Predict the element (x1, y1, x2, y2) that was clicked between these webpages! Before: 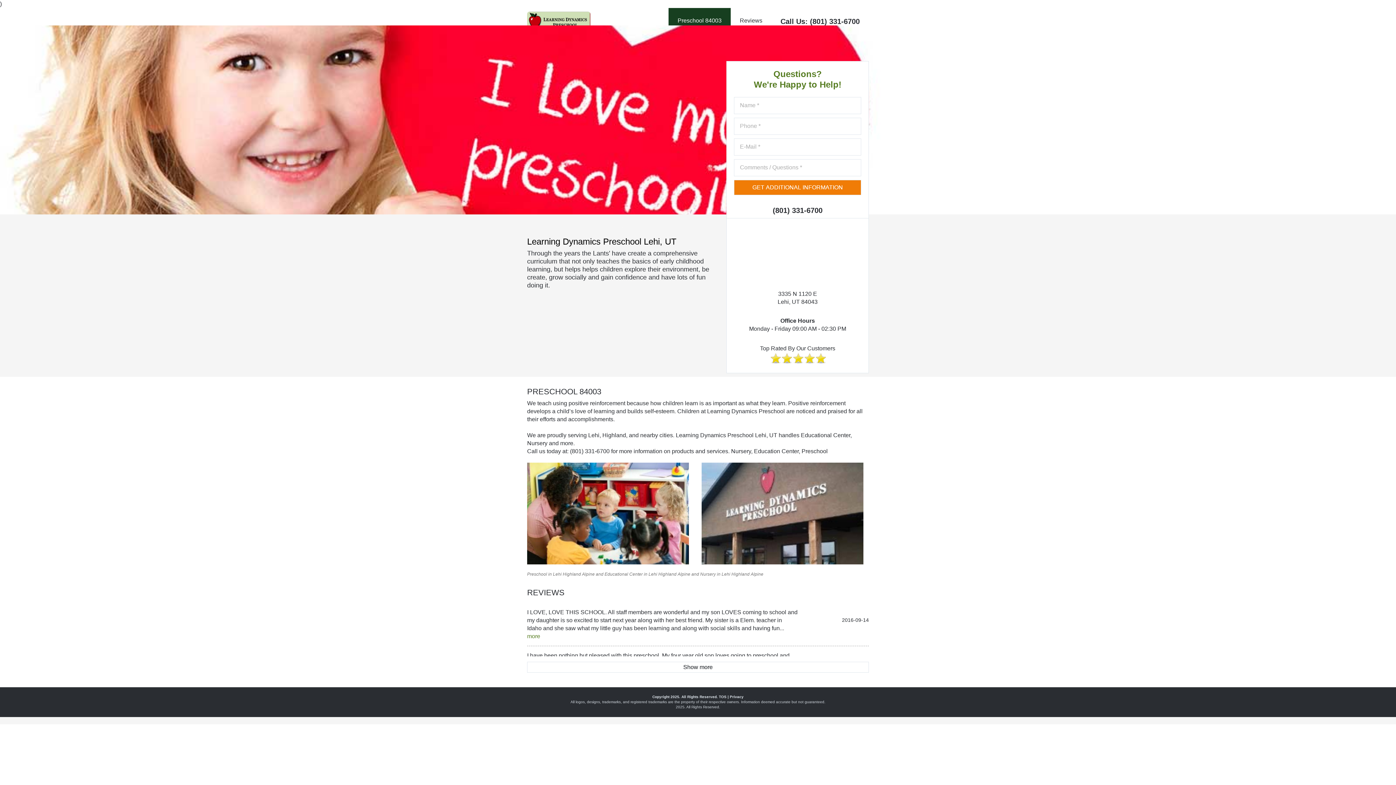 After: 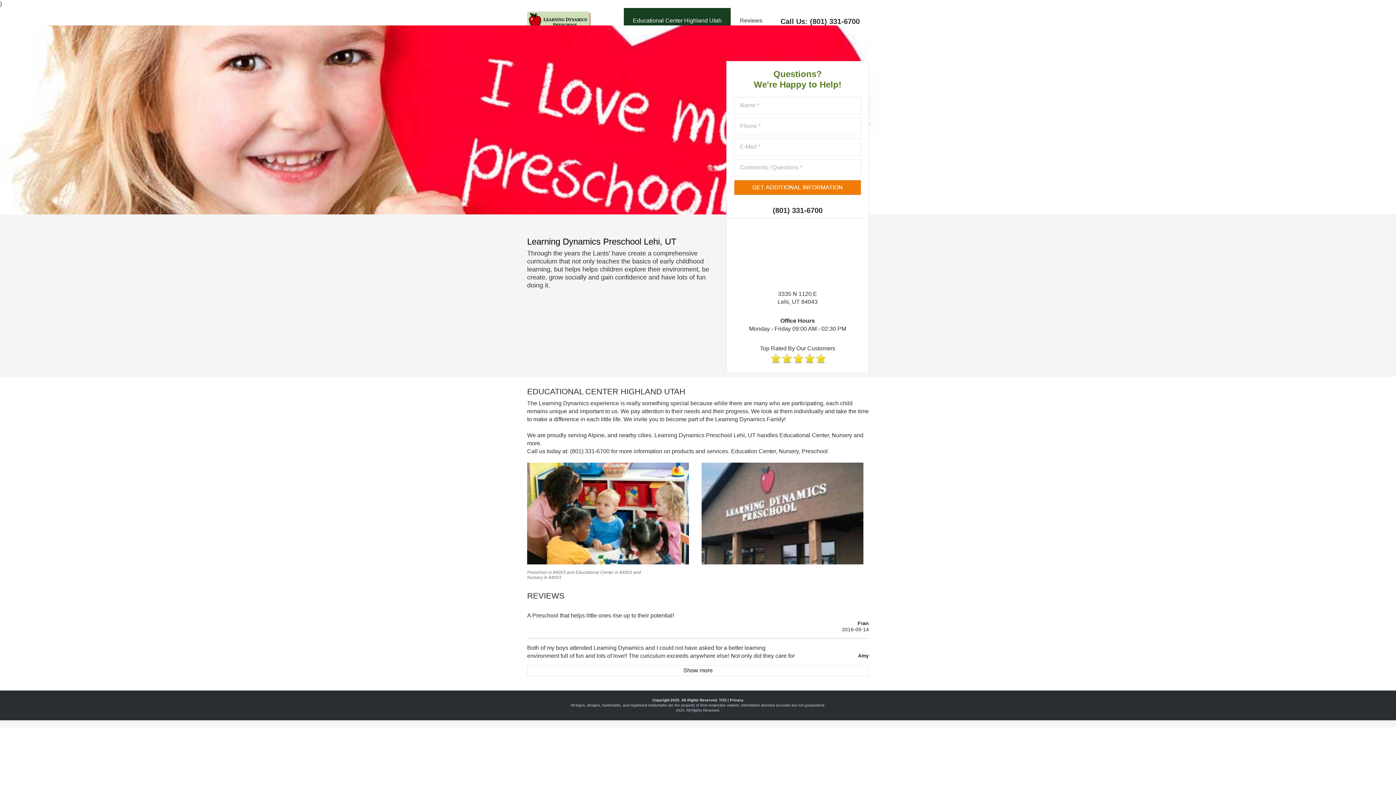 Action: bbox: (658, 572, 676, 577) label: Highland